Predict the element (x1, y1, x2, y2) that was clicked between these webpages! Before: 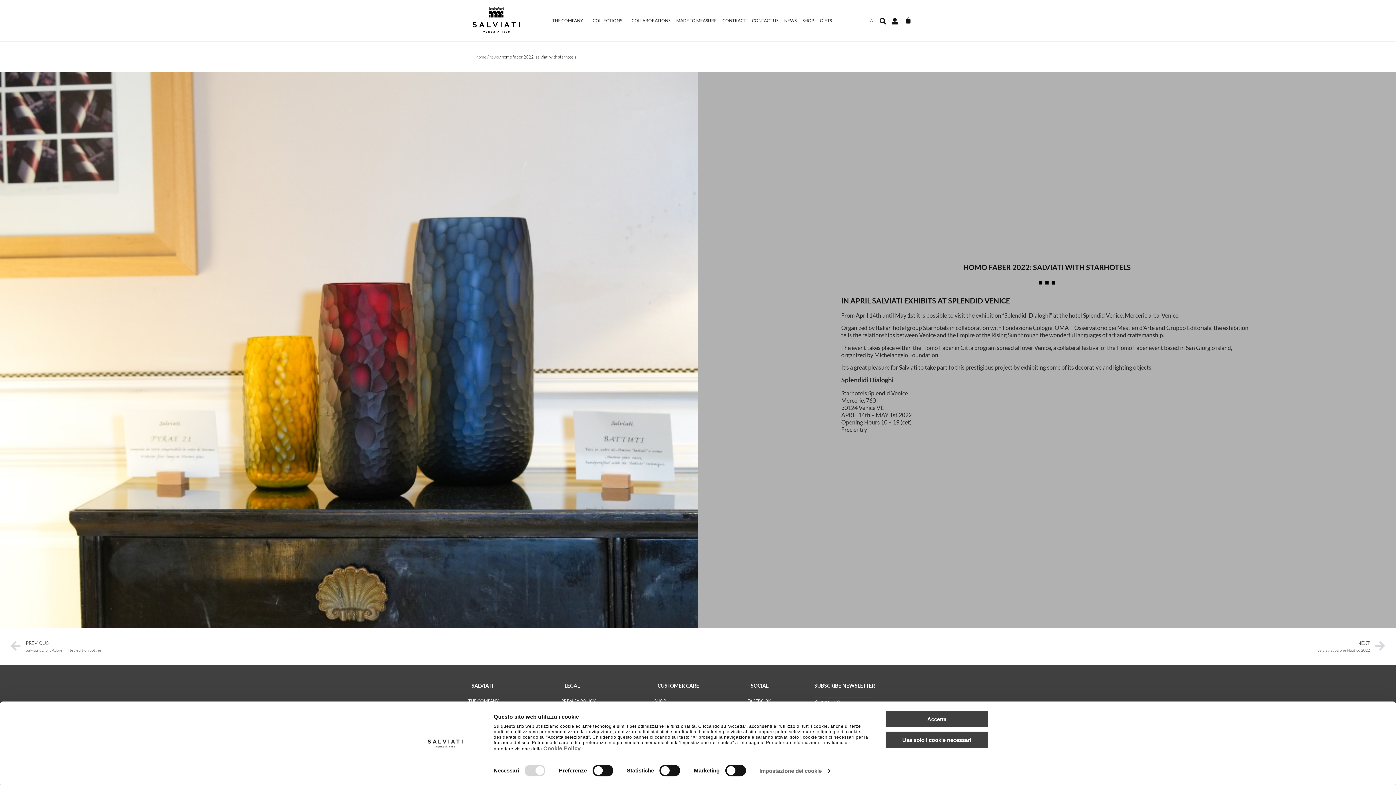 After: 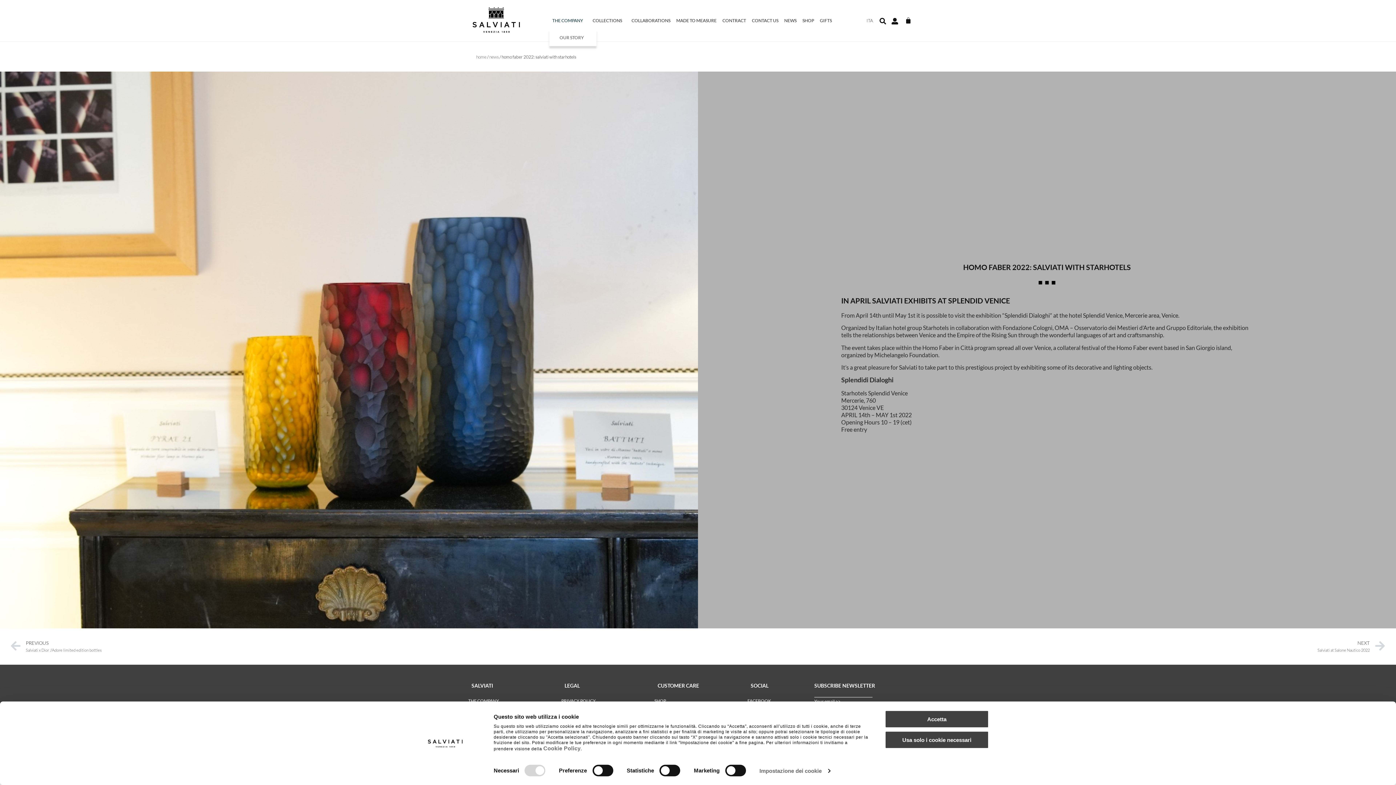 Action: label: THE COMPANY bbox: (549, 12, 589, 29)